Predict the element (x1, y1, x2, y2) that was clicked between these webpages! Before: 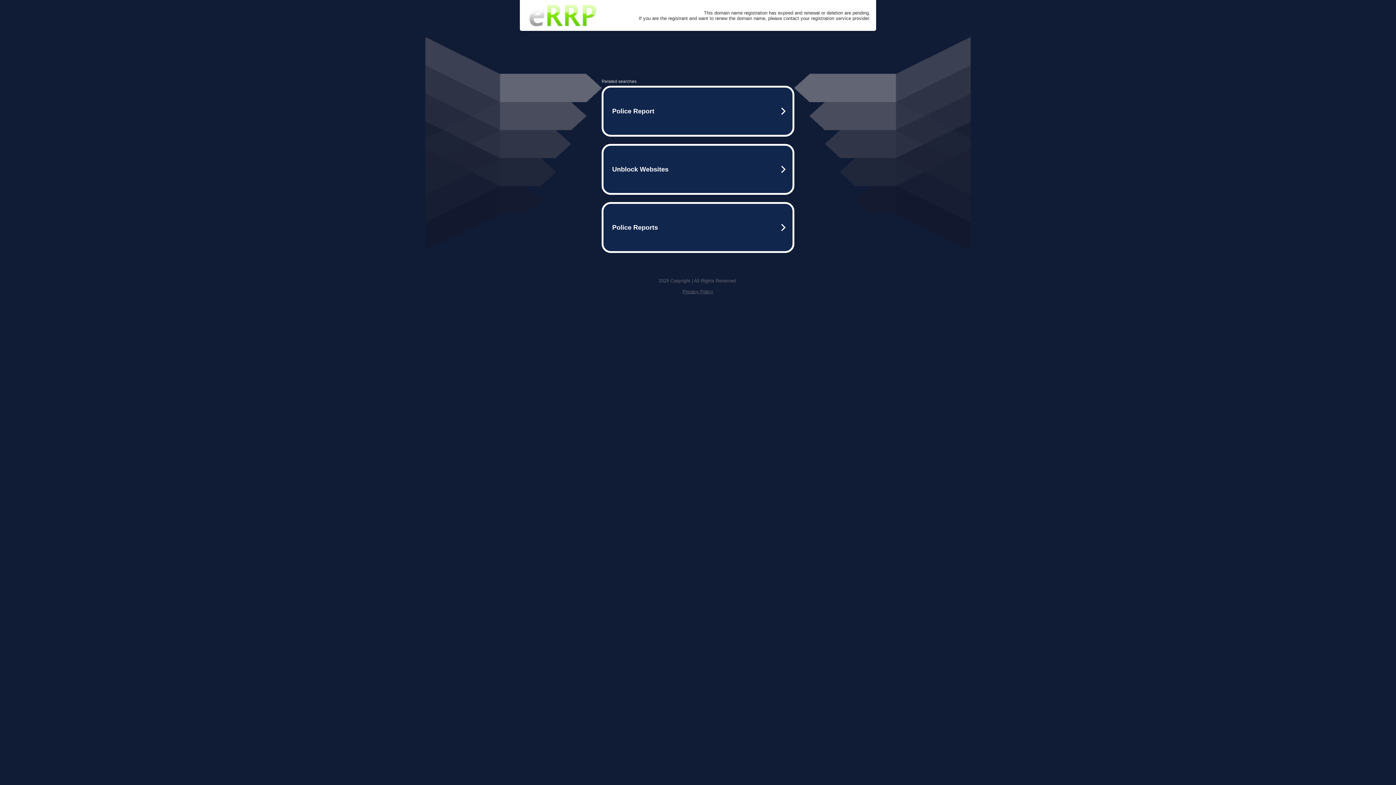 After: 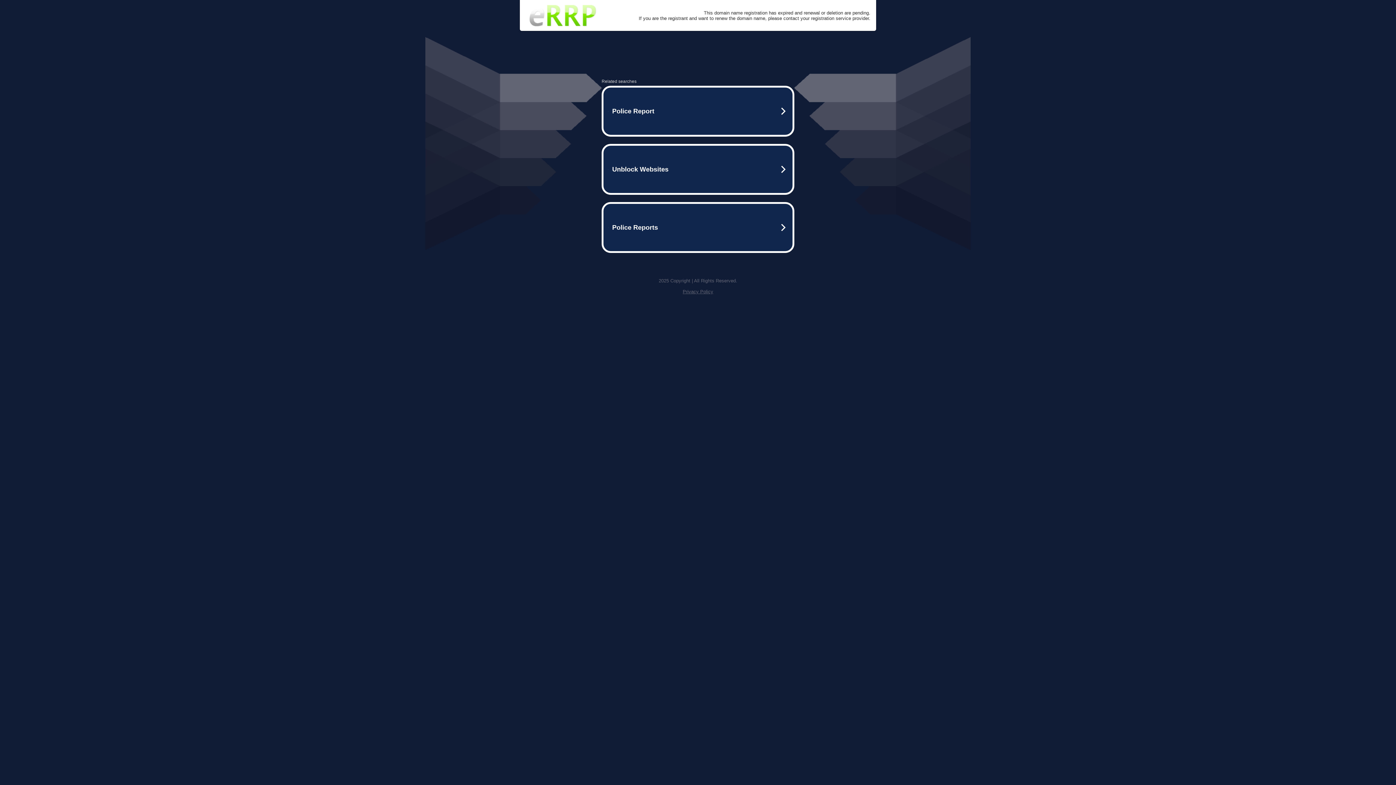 Action: label: Privacy Policy bbox: (682, 289, 713, 294)